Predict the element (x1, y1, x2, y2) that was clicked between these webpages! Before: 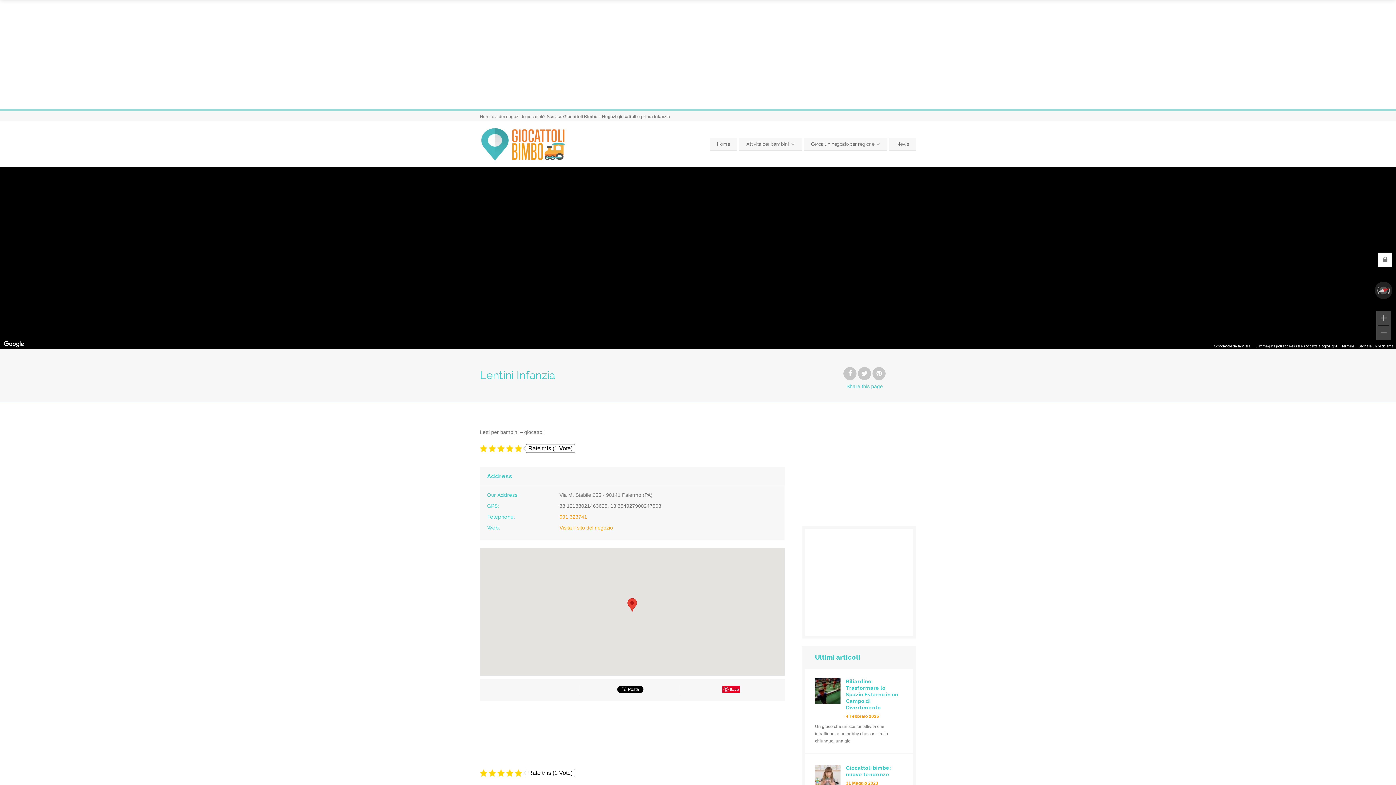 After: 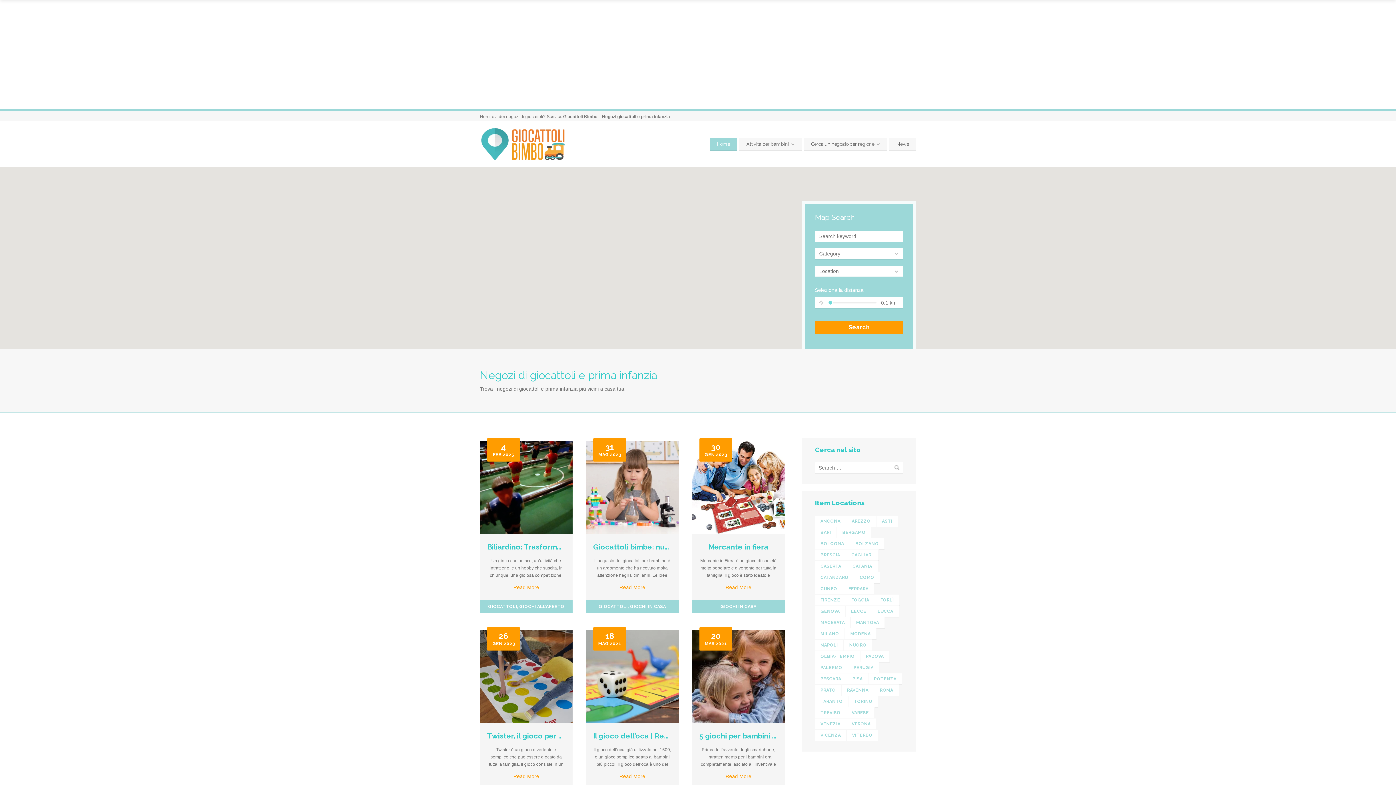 Action: bbox: (709, 137, 737, 150) label: Home